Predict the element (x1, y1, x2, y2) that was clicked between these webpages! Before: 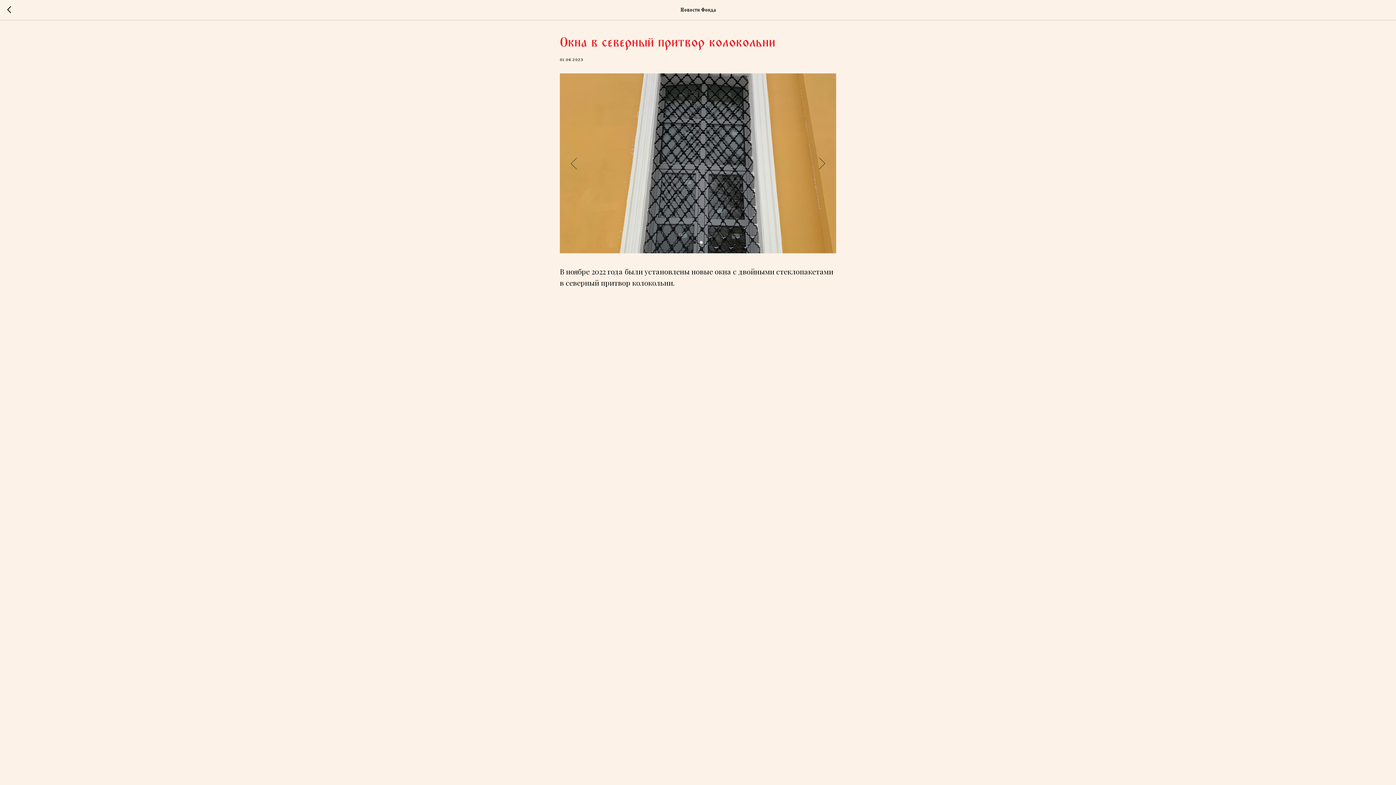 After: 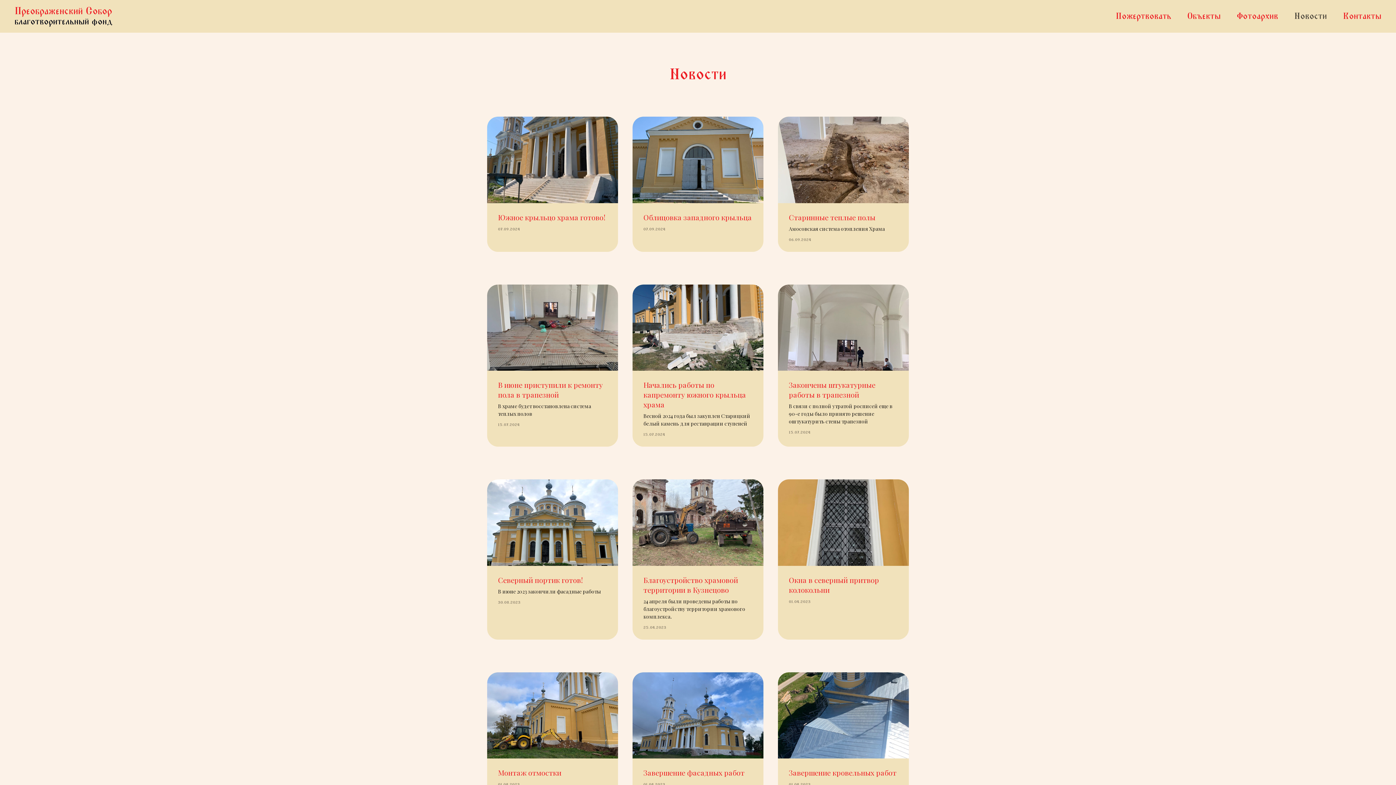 Action: bbox: (7, 5, 15, 14)